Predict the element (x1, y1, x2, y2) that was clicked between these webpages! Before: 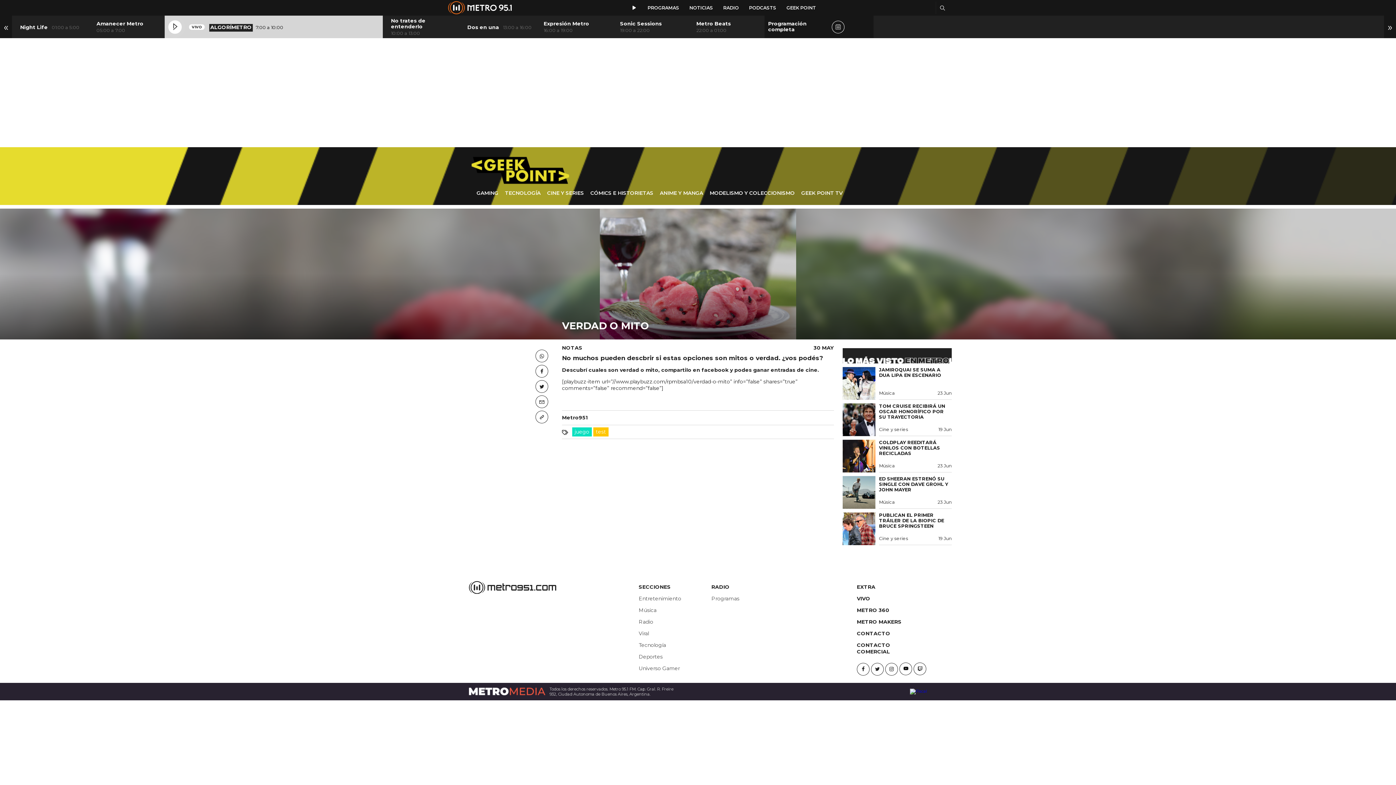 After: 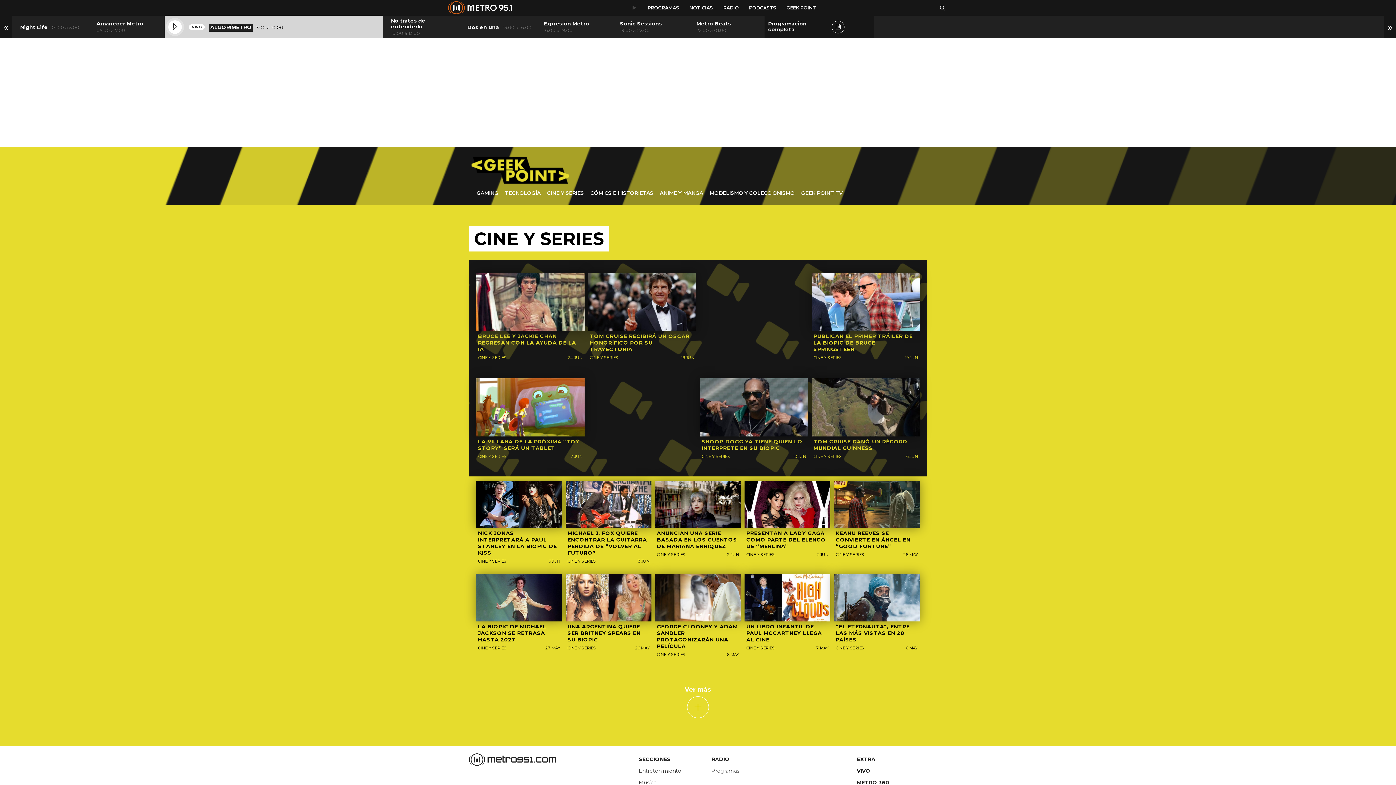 Action: bbox: (879, 536, 908, 541) label: Cine y series